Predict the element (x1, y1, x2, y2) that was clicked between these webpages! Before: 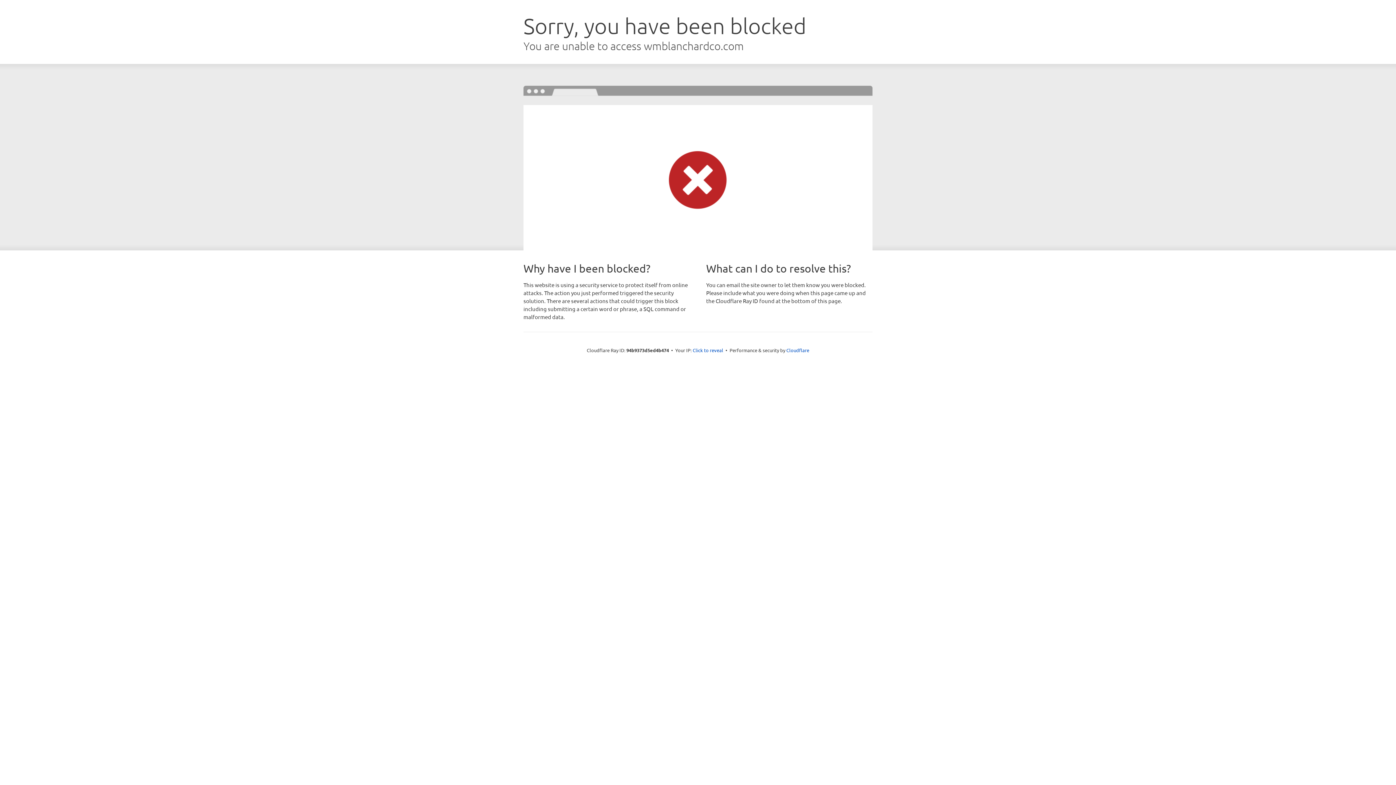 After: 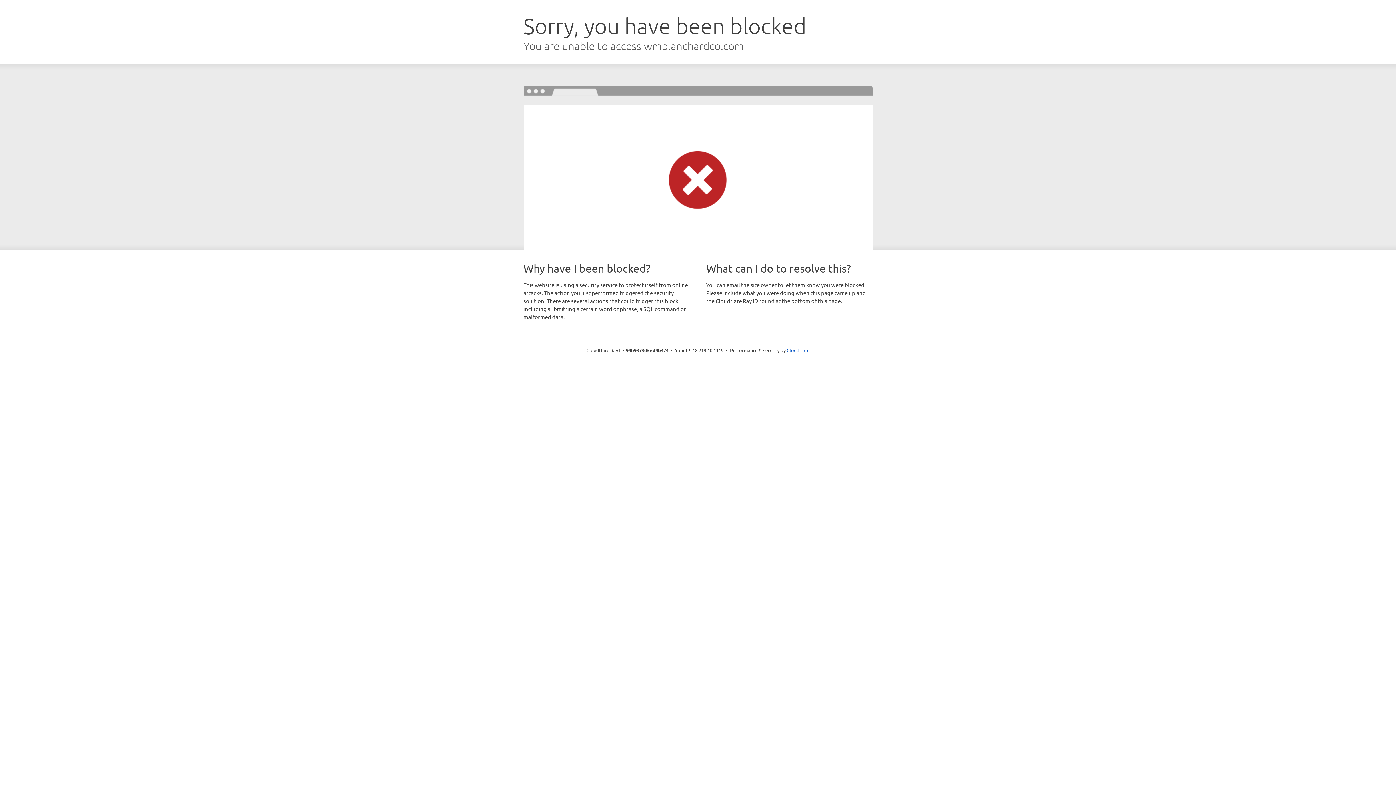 Action: bbox: (692, 346, 723, 353) label: Click to reveal